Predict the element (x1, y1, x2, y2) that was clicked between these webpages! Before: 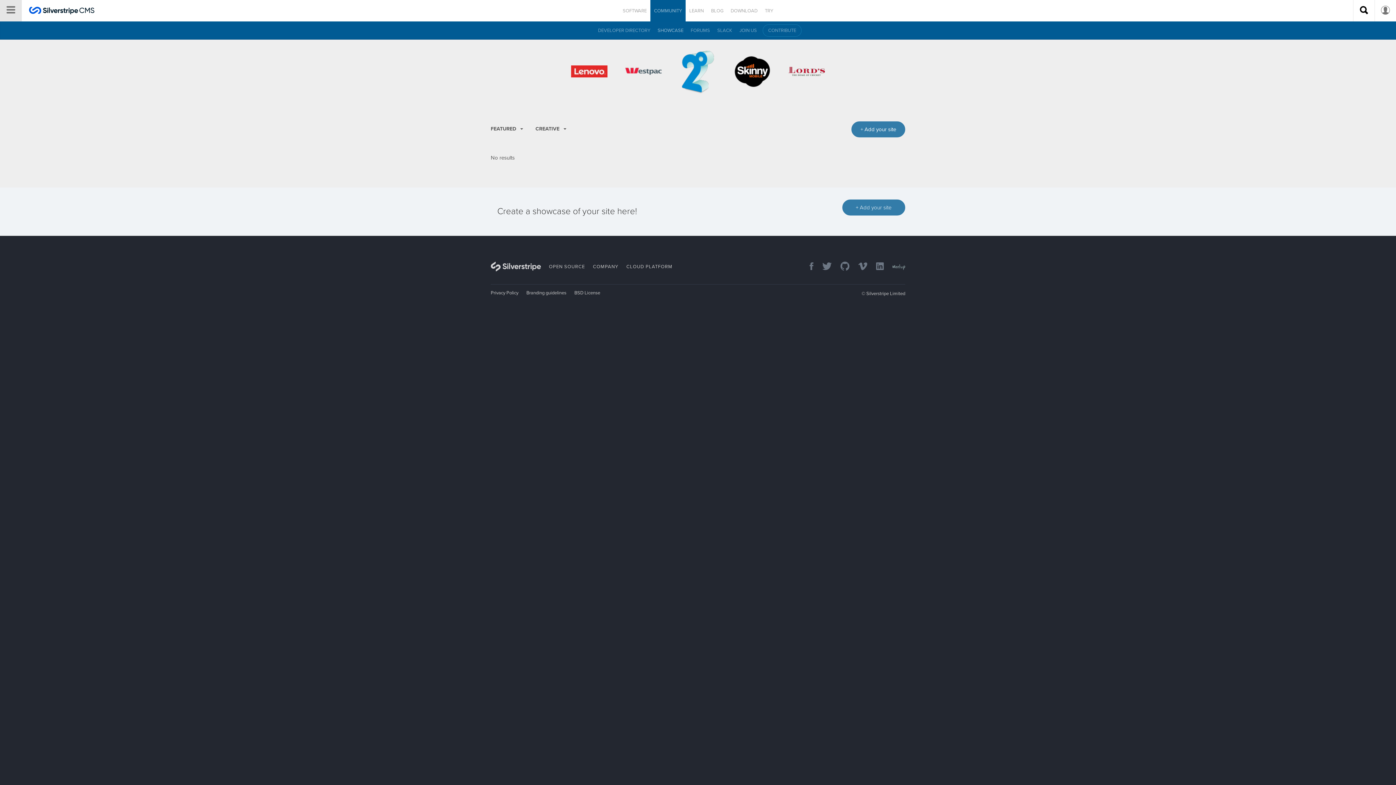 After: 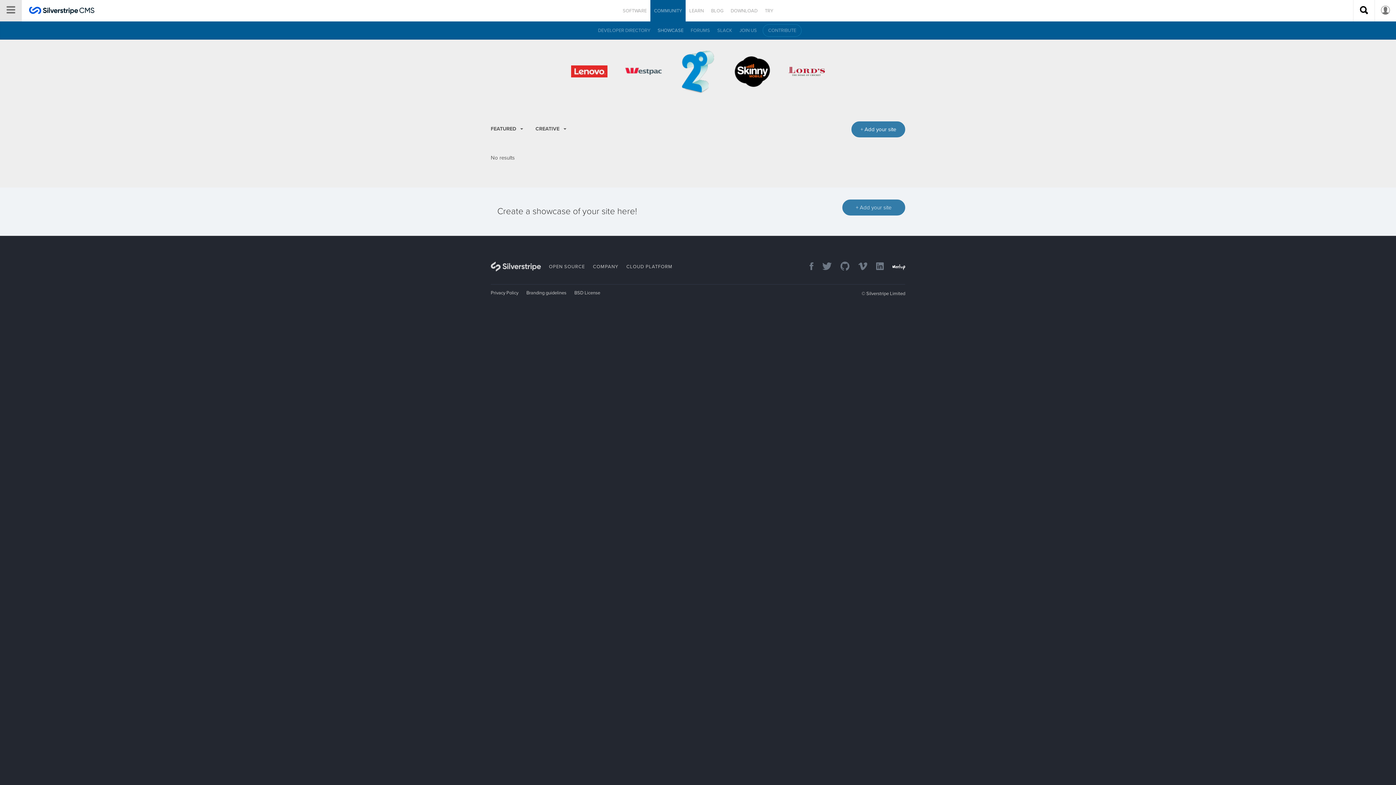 Action: bbox: (885, 261, 905, 272)